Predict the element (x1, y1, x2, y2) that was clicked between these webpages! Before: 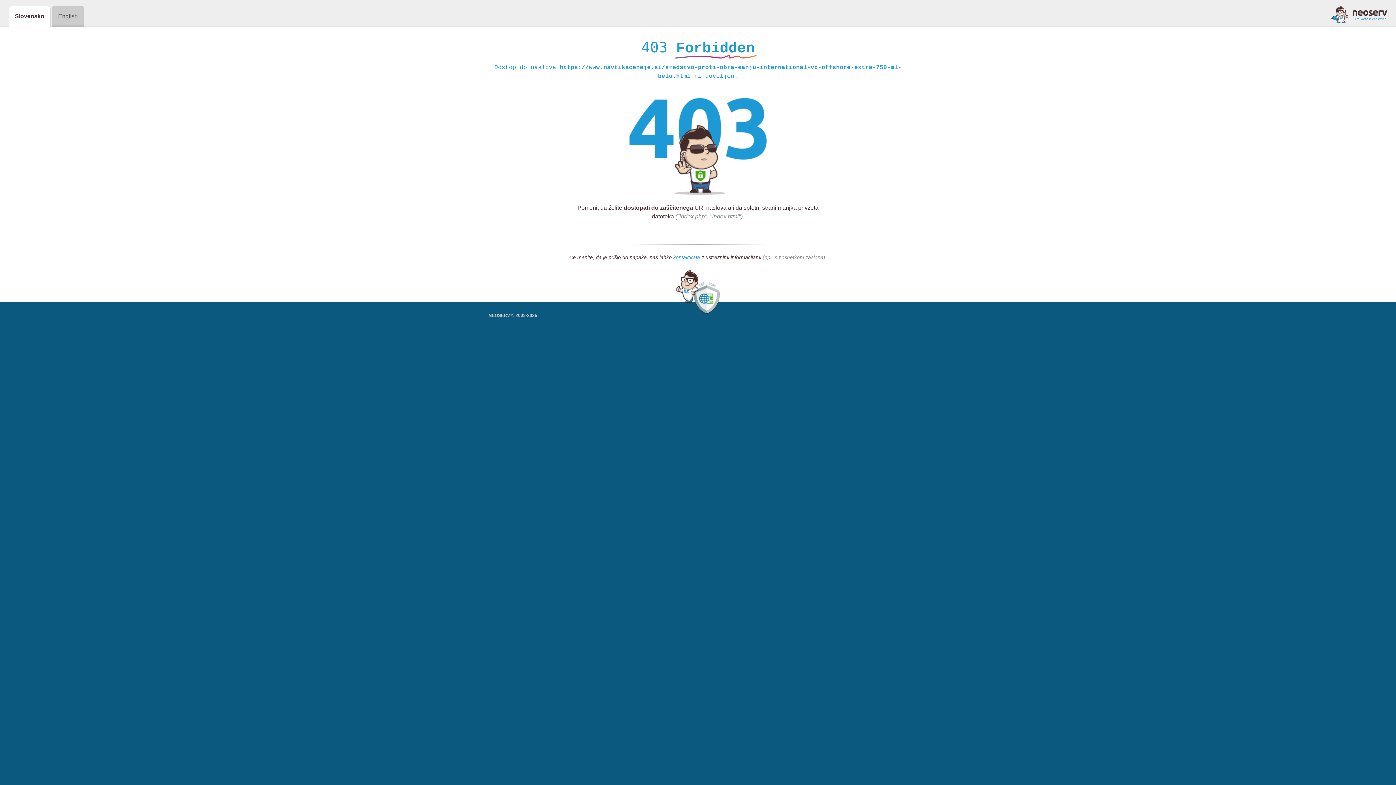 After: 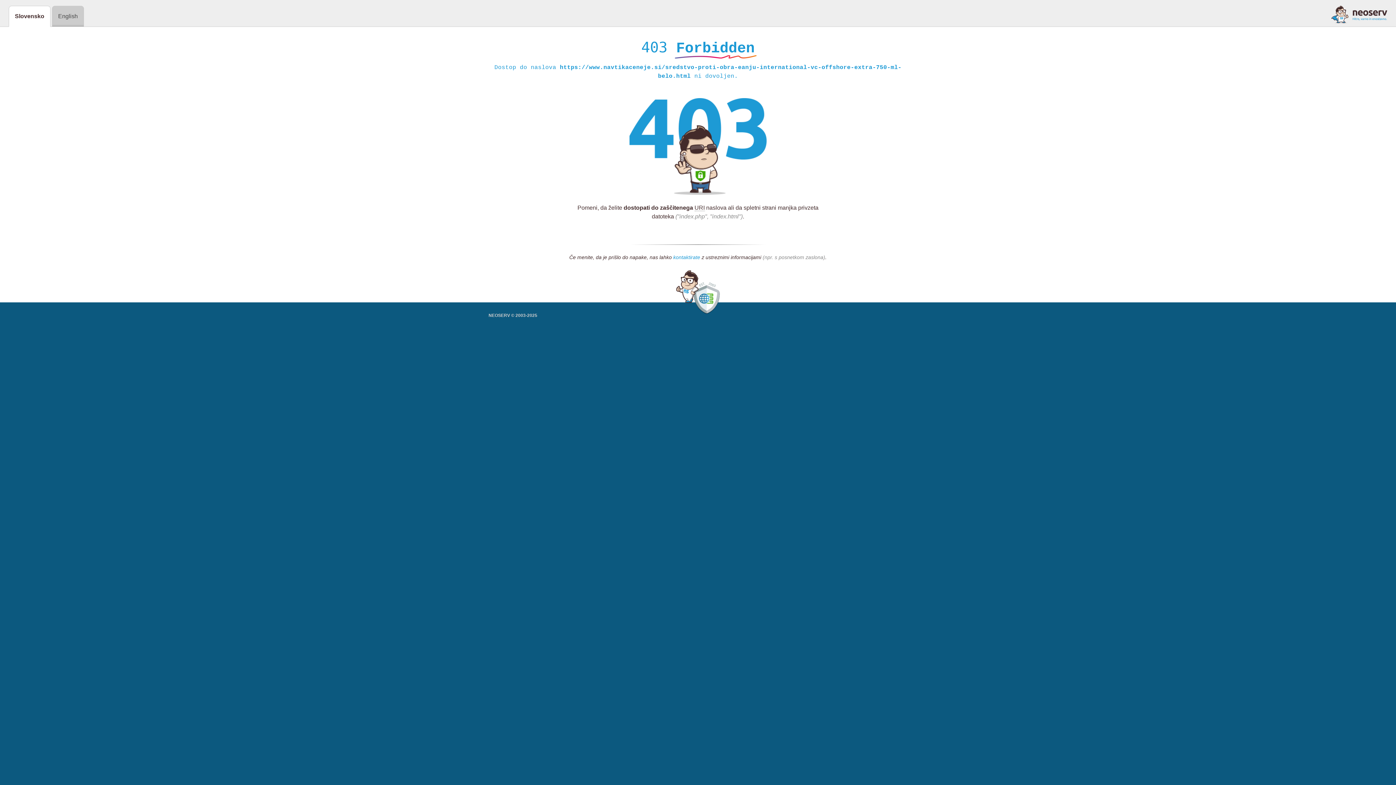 Action: label: kontaktirate bbox: (673, 254, 700, 261)